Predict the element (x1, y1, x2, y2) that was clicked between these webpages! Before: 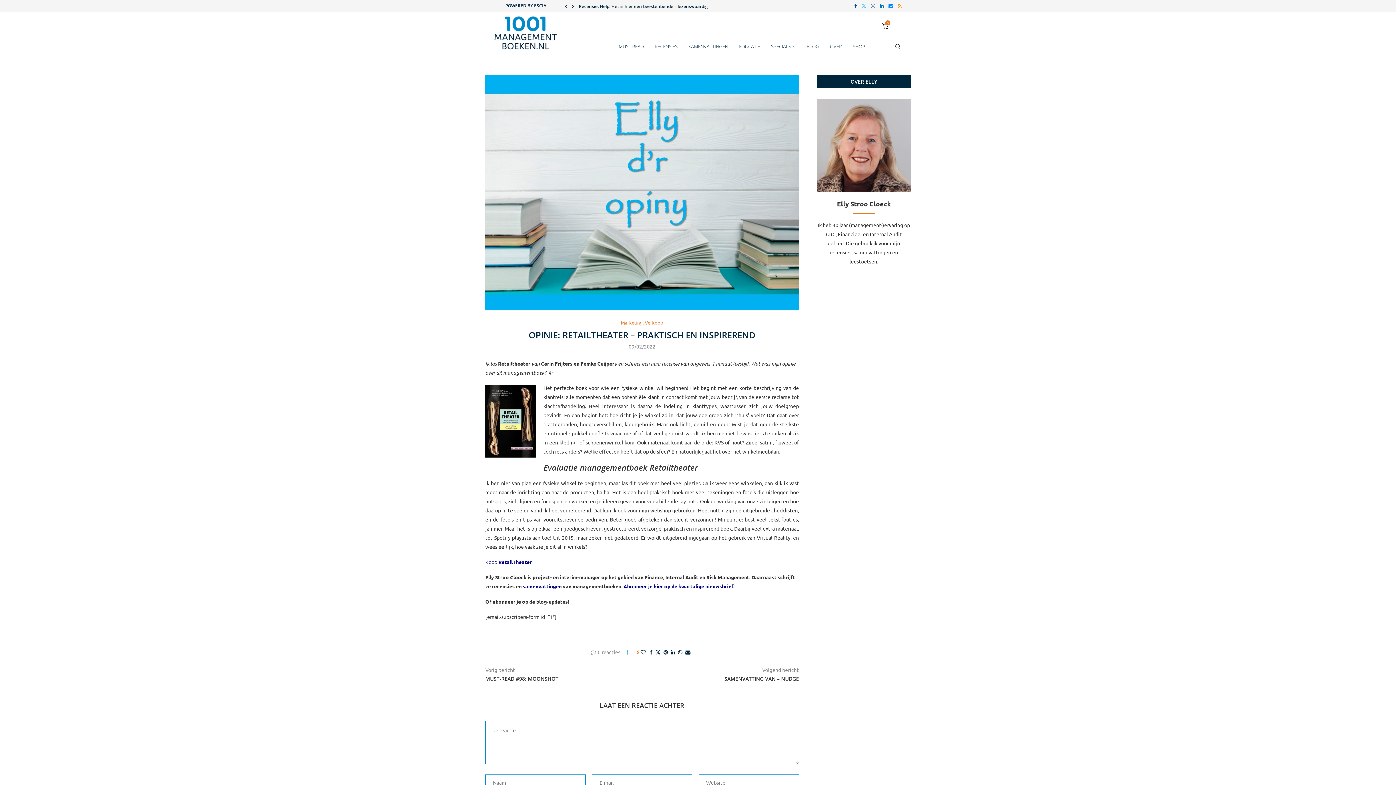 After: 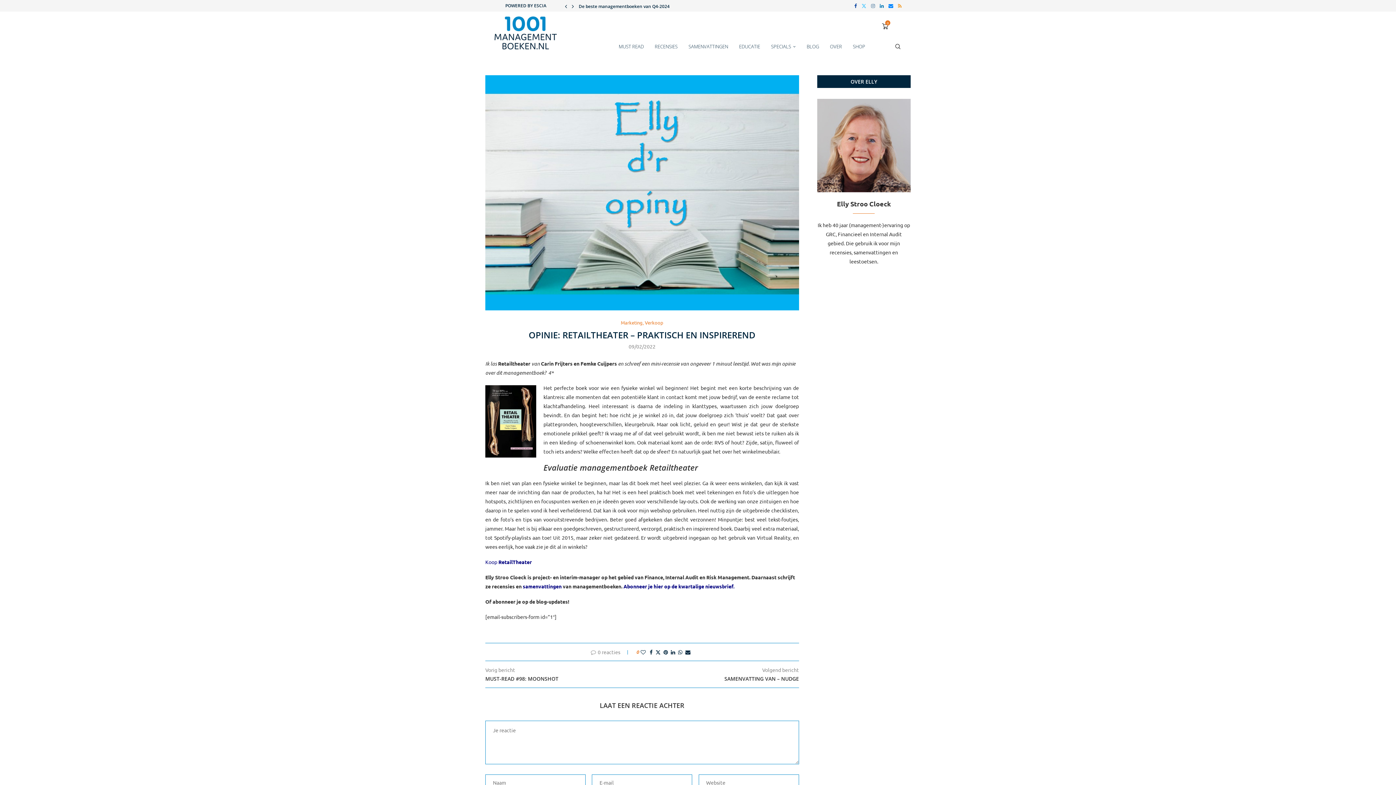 Action: bbox: (854, 0, 857, 11) label: Facebook